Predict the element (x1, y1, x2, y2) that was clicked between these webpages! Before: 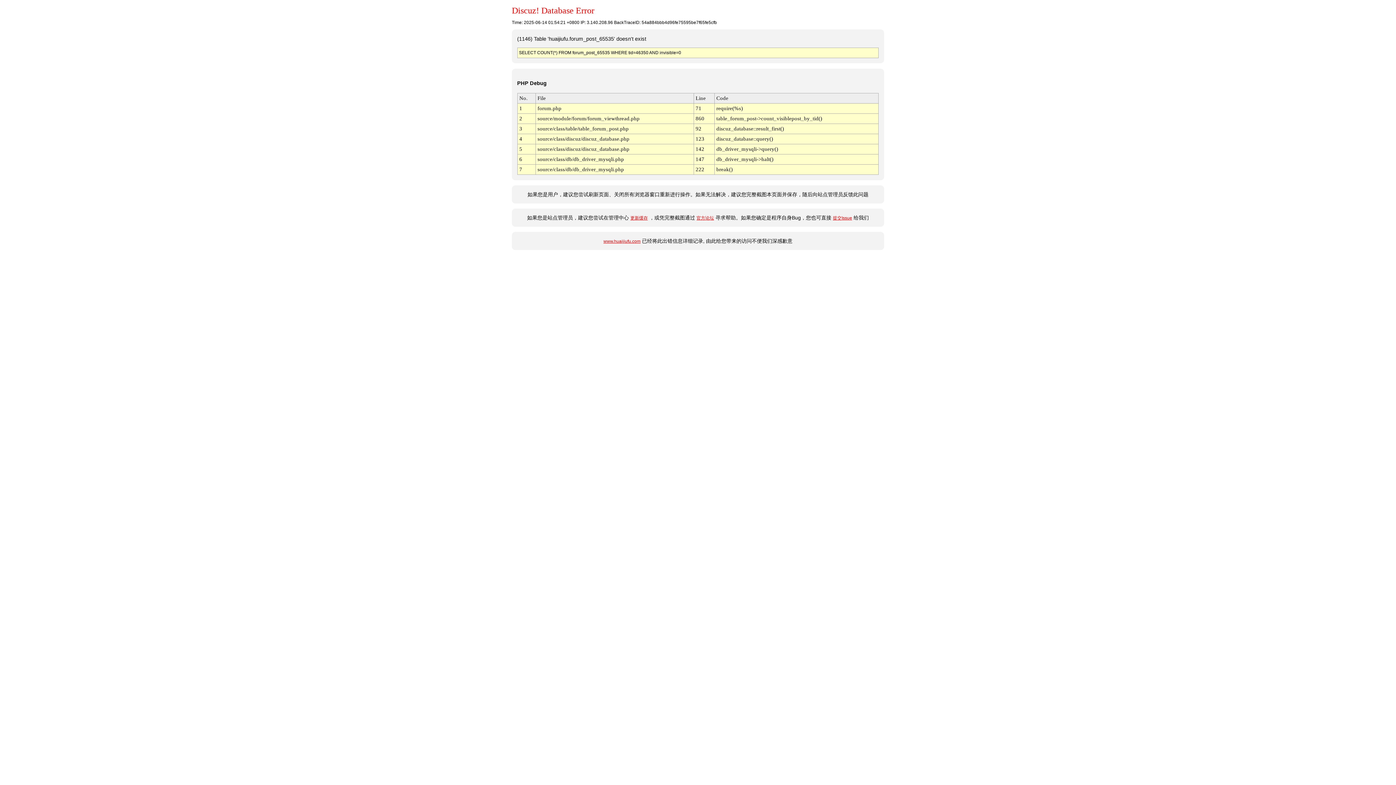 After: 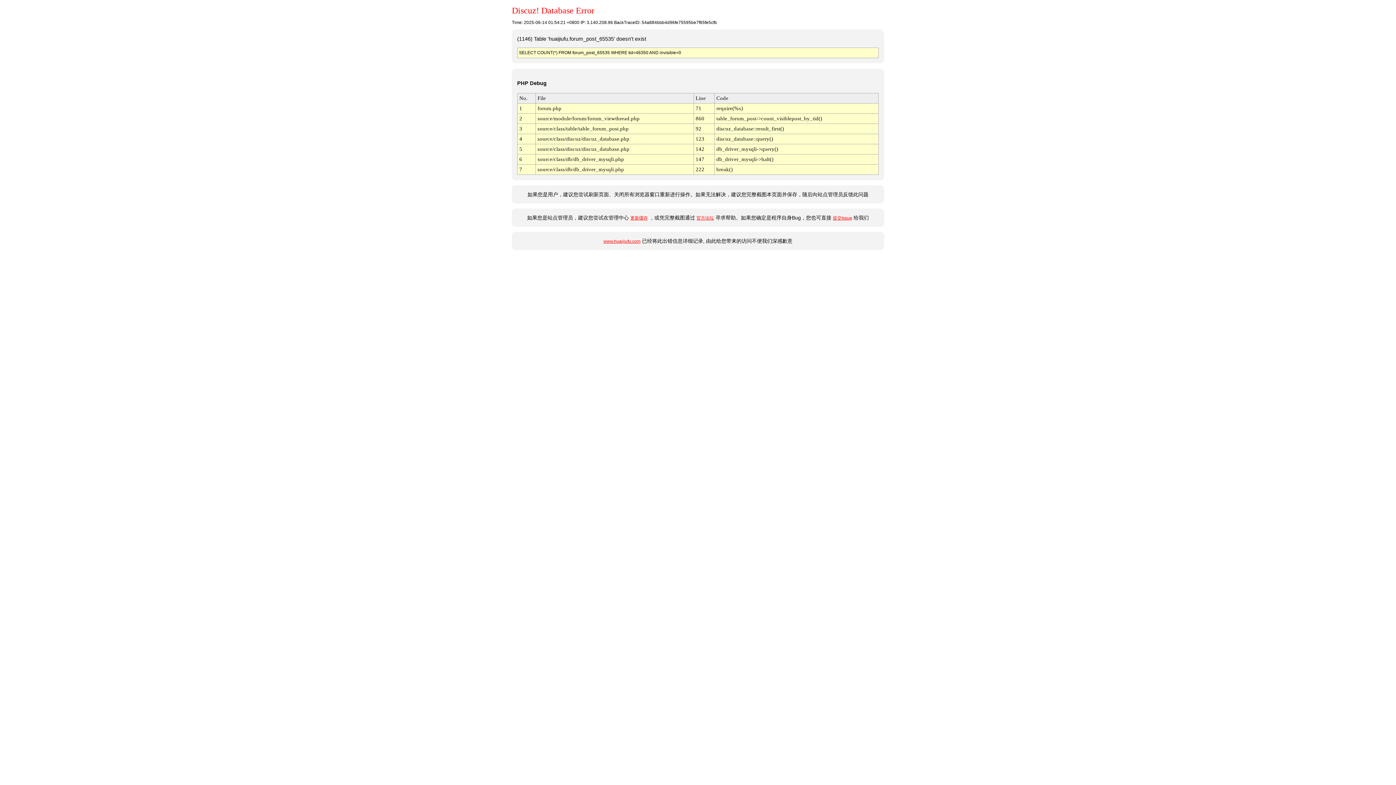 Action: bbox: (630, 215, 648, 220) label: 更新缓存